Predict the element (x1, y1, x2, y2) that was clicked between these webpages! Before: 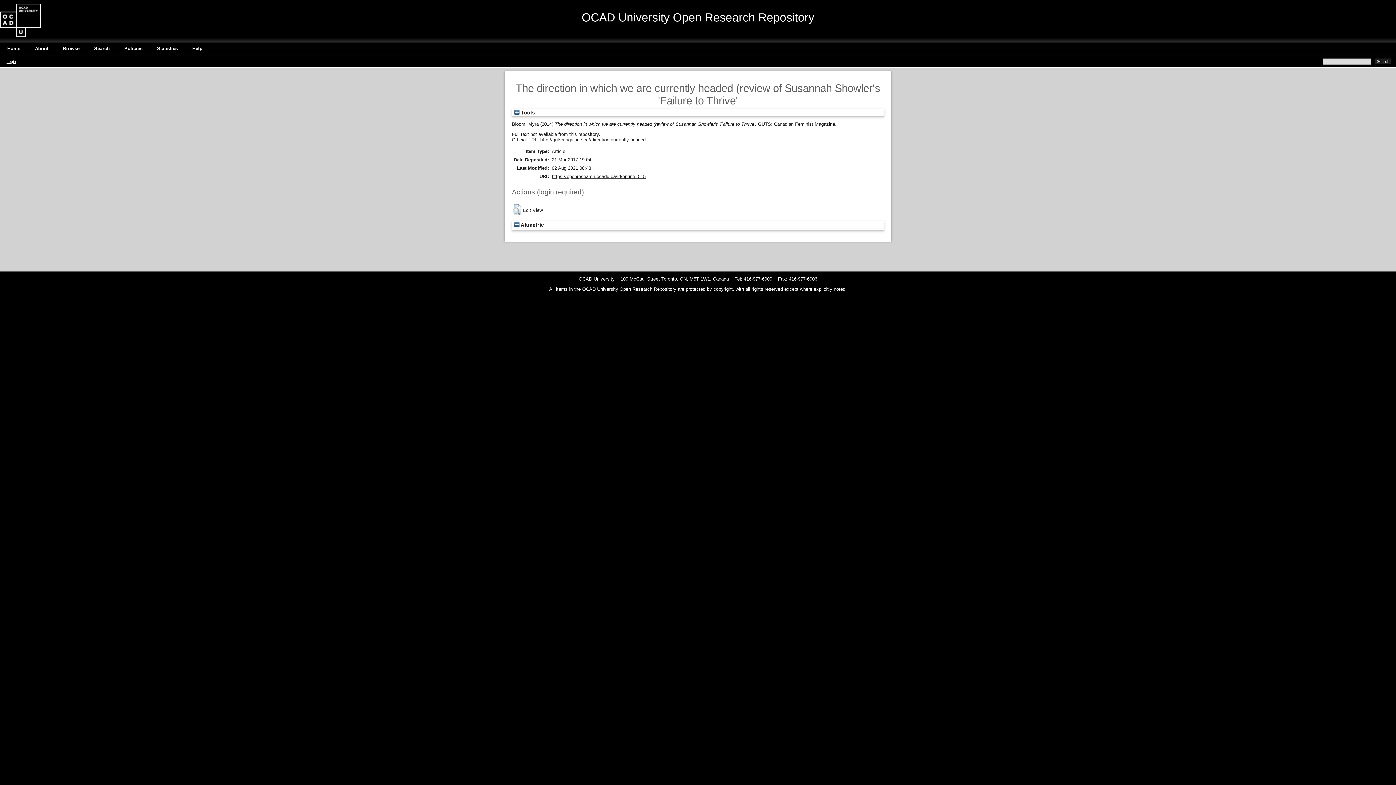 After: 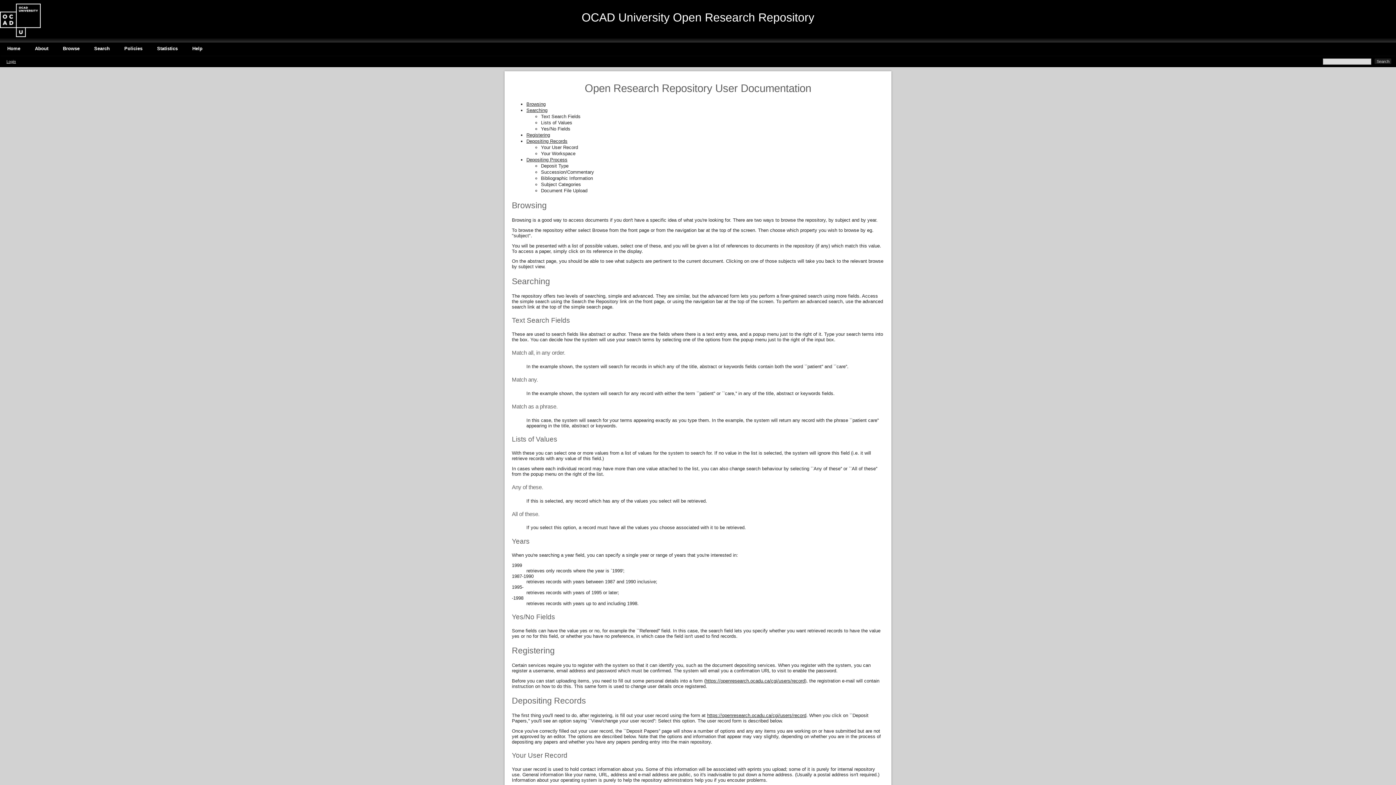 Action: label: Help bbox: (185, 45, 209, 51)